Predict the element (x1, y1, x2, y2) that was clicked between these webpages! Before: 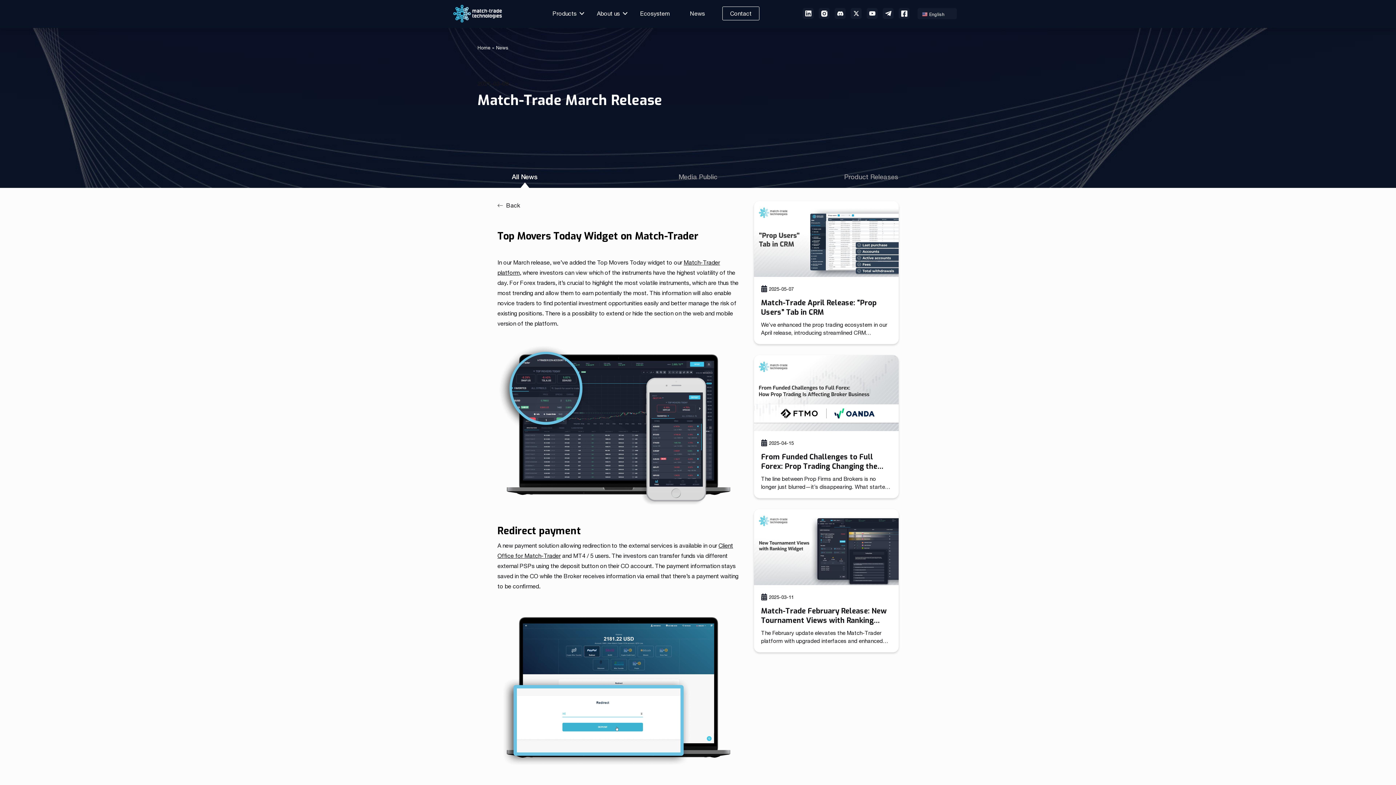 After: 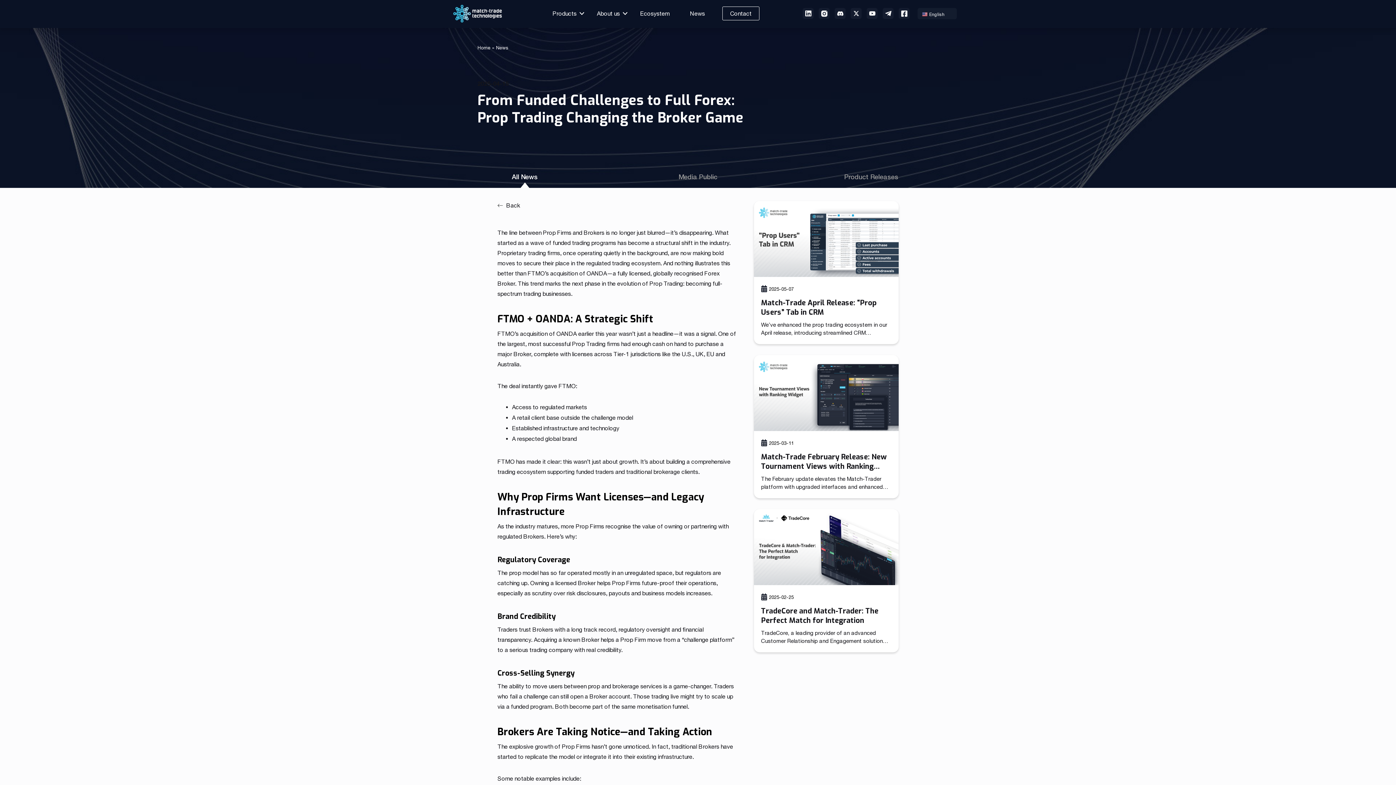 Action: label: From Funded Challenges to Full Forex: Prop Trading Changing the Broker Game bbox: (761, 452, 891, 471)